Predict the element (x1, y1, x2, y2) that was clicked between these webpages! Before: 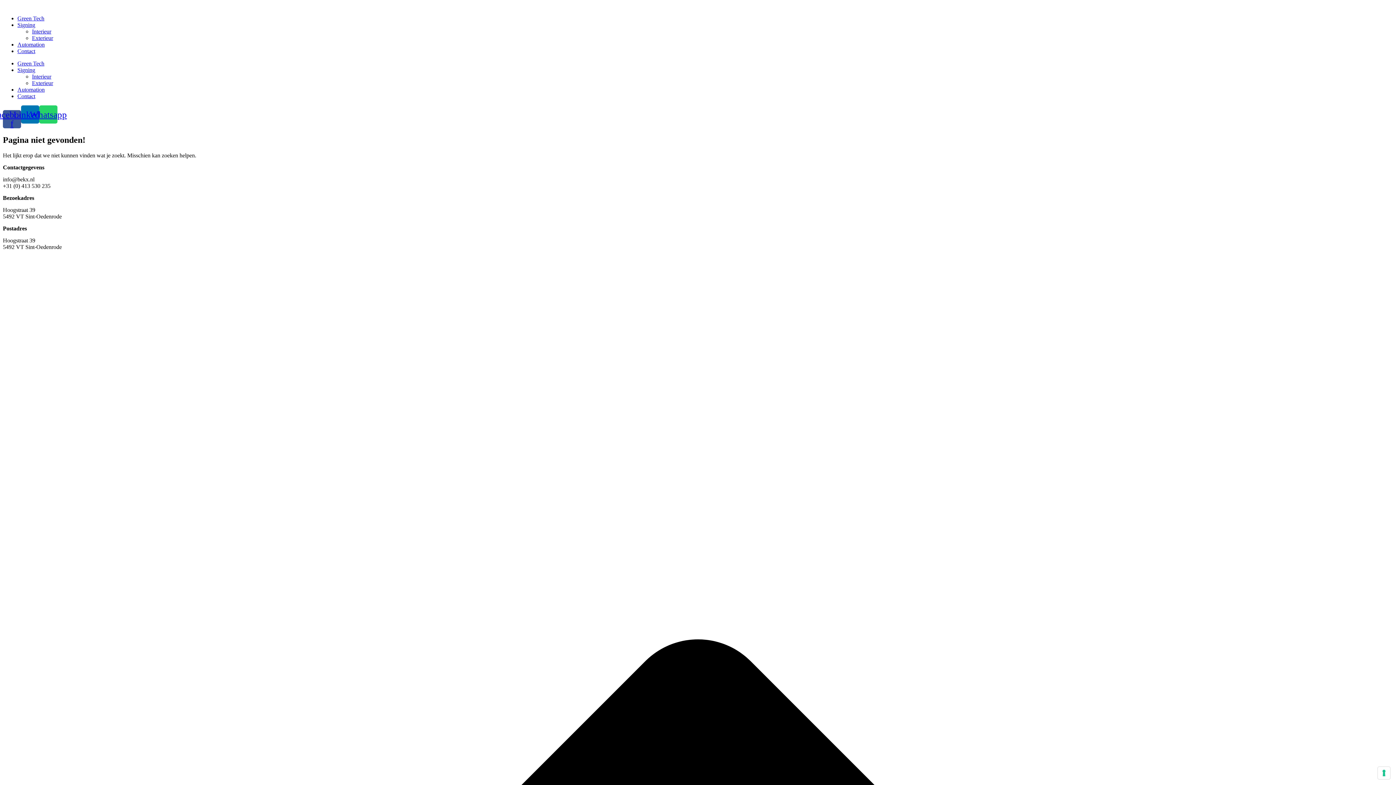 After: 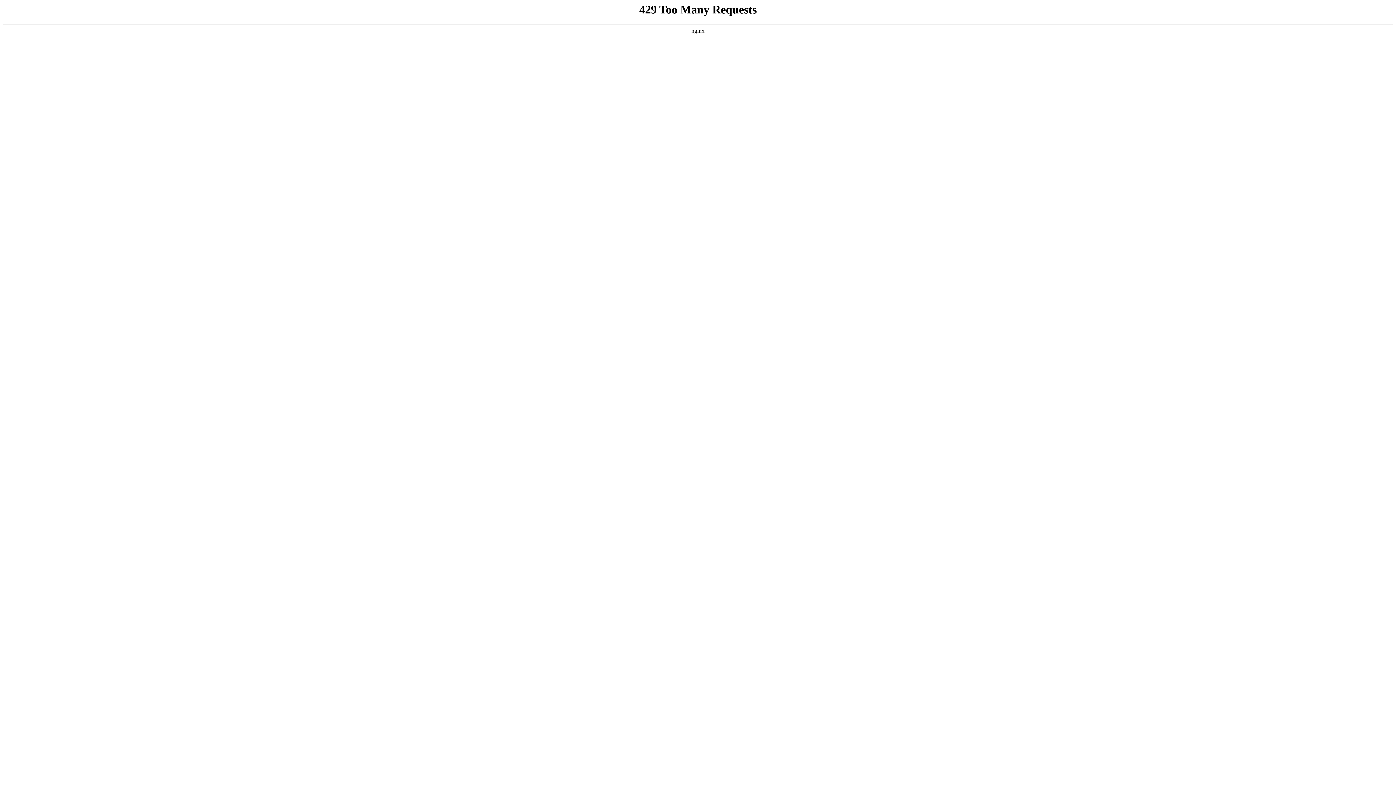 Action: label: Green Tech bbox: (17, 60, 44, 66)